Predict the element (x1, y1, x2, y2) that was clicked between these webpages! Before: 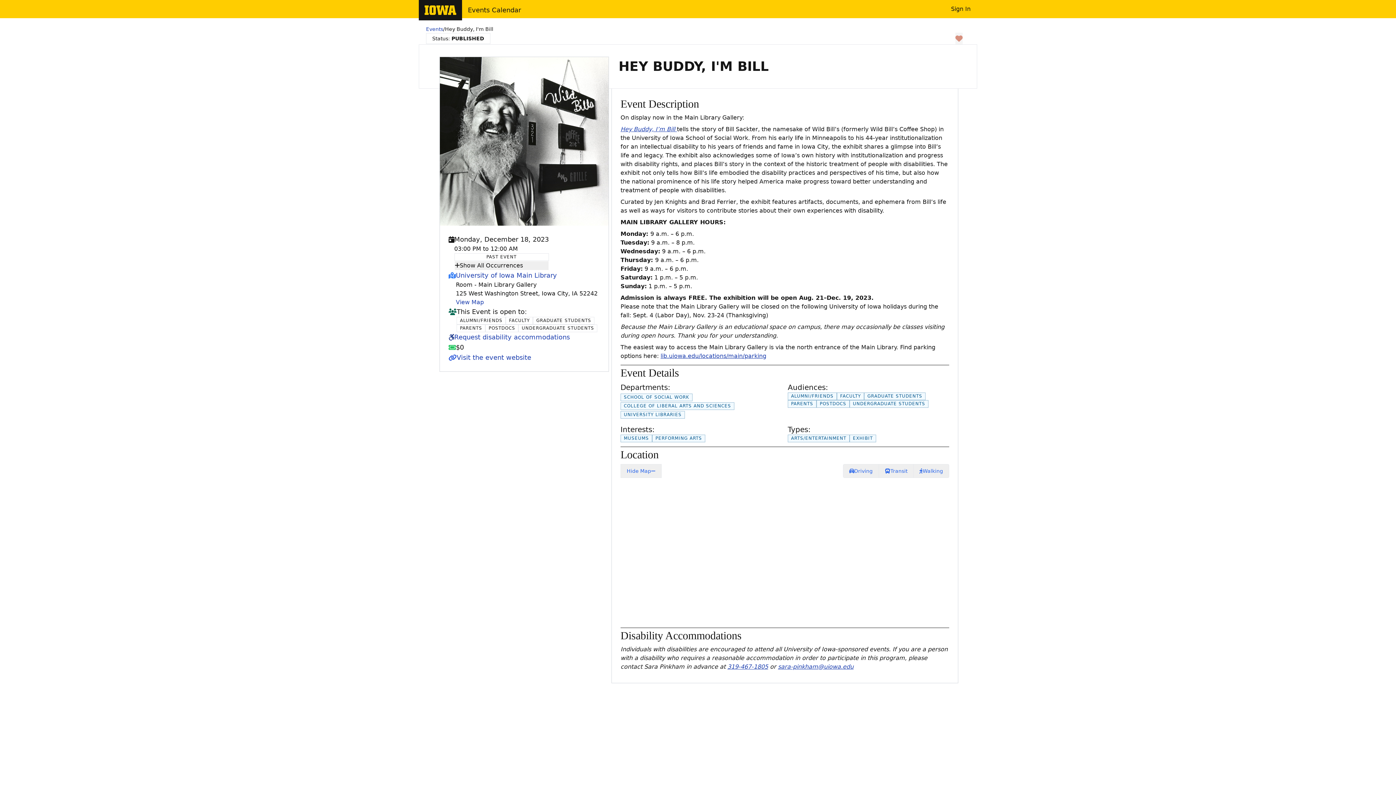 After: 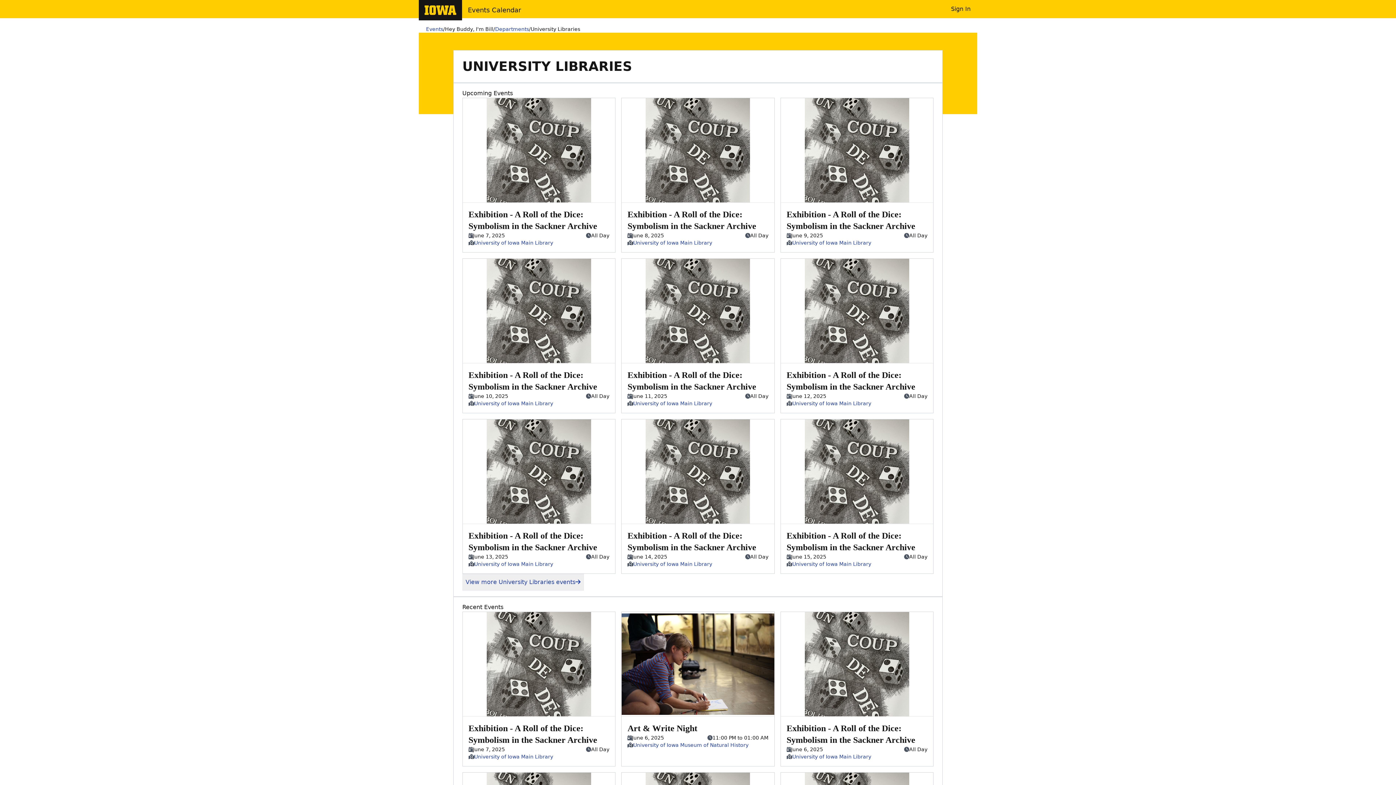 Action: bbox: (620, 410, 685, 418) label: UNIVERSITY LIBRARIES